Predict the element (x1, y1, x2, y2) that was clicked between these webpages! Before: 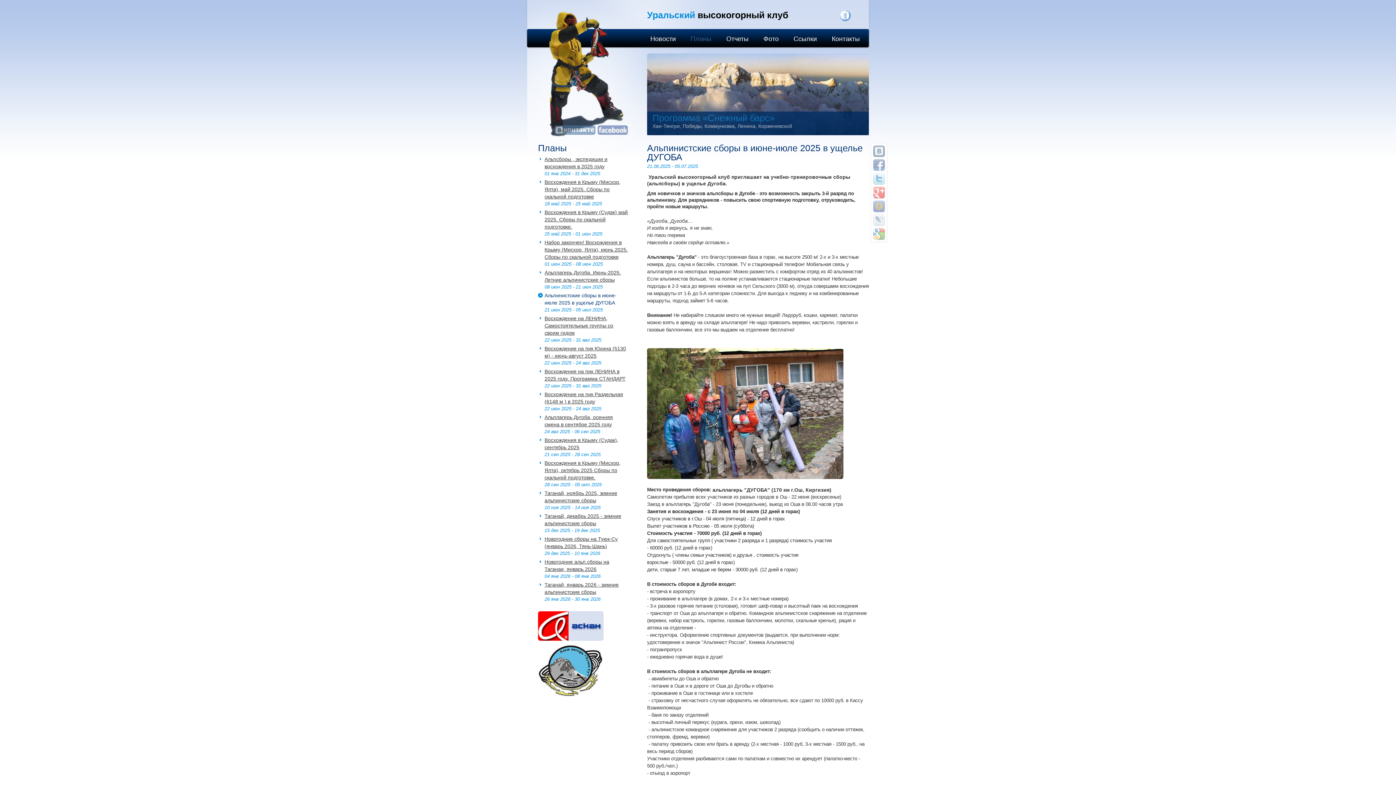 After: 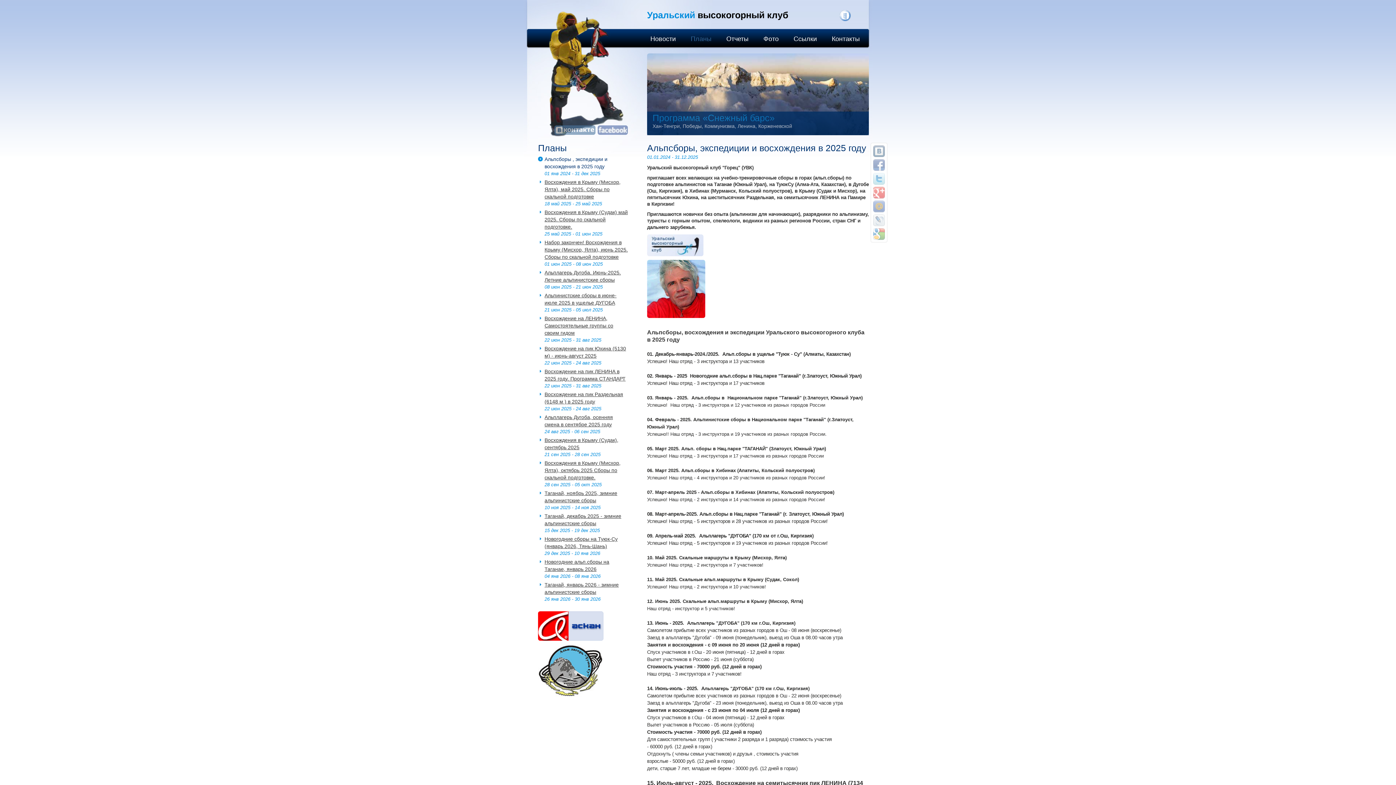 Action: bbox: (683, 29, 718, 48) label: Планы